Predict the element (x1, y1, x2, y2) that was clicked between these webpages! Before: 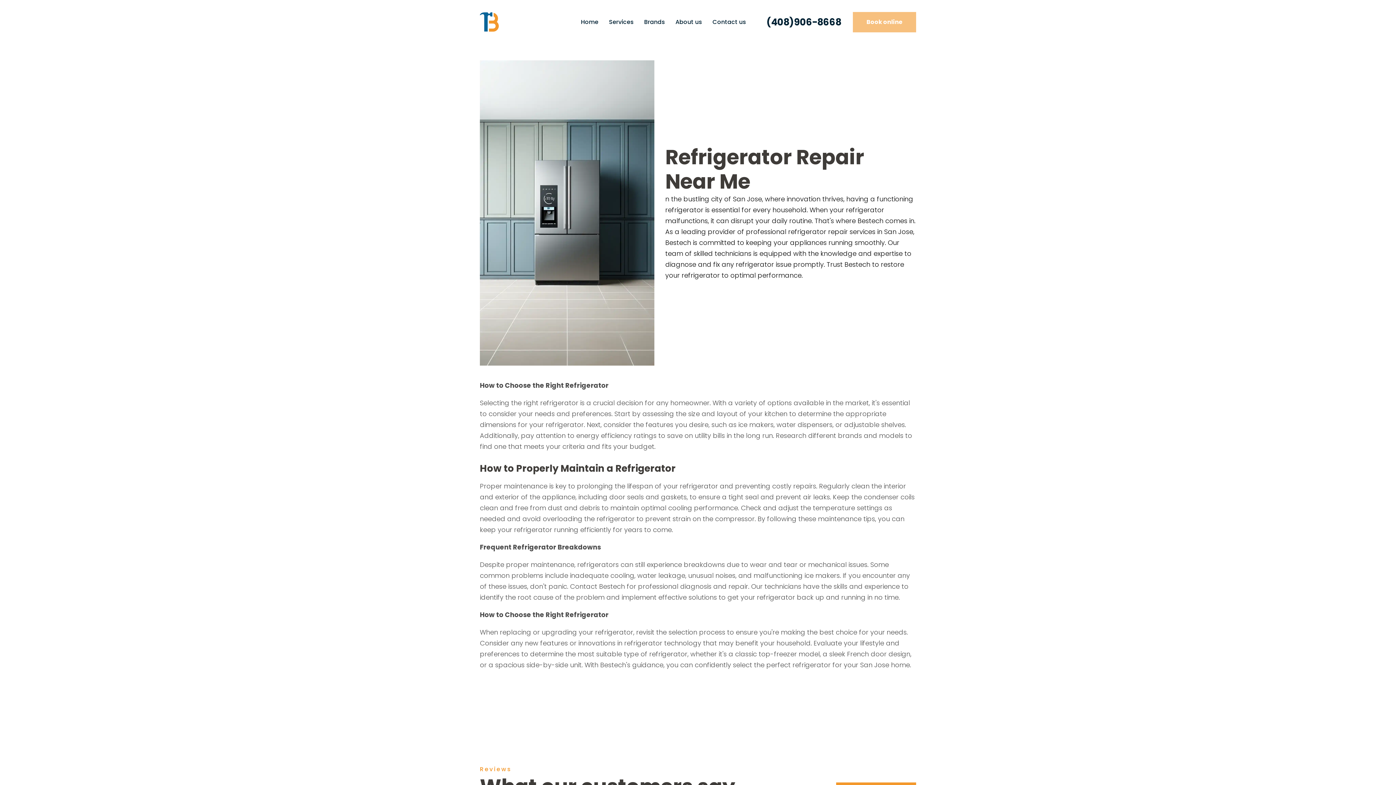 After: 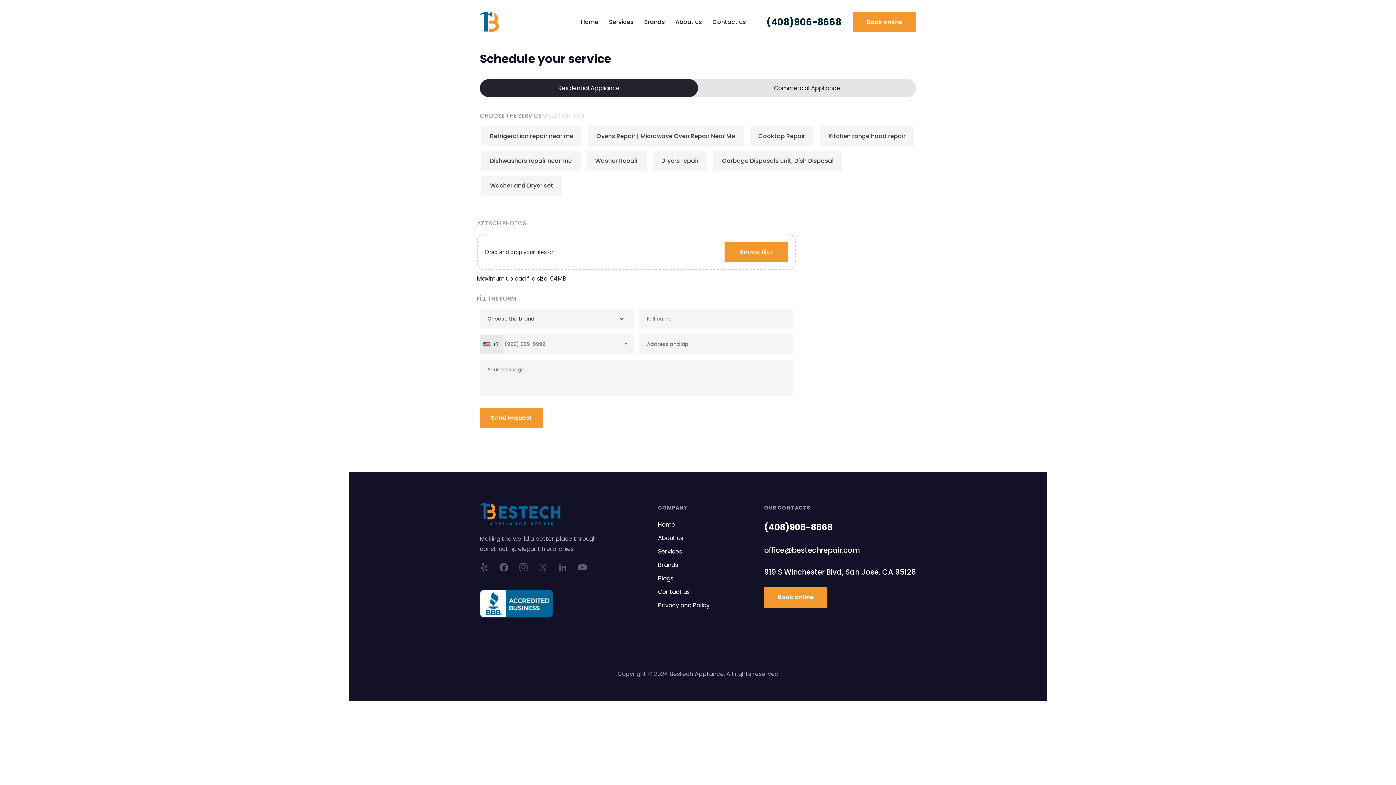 Action: bbox: (853, 12, 916, 32) label: Book online